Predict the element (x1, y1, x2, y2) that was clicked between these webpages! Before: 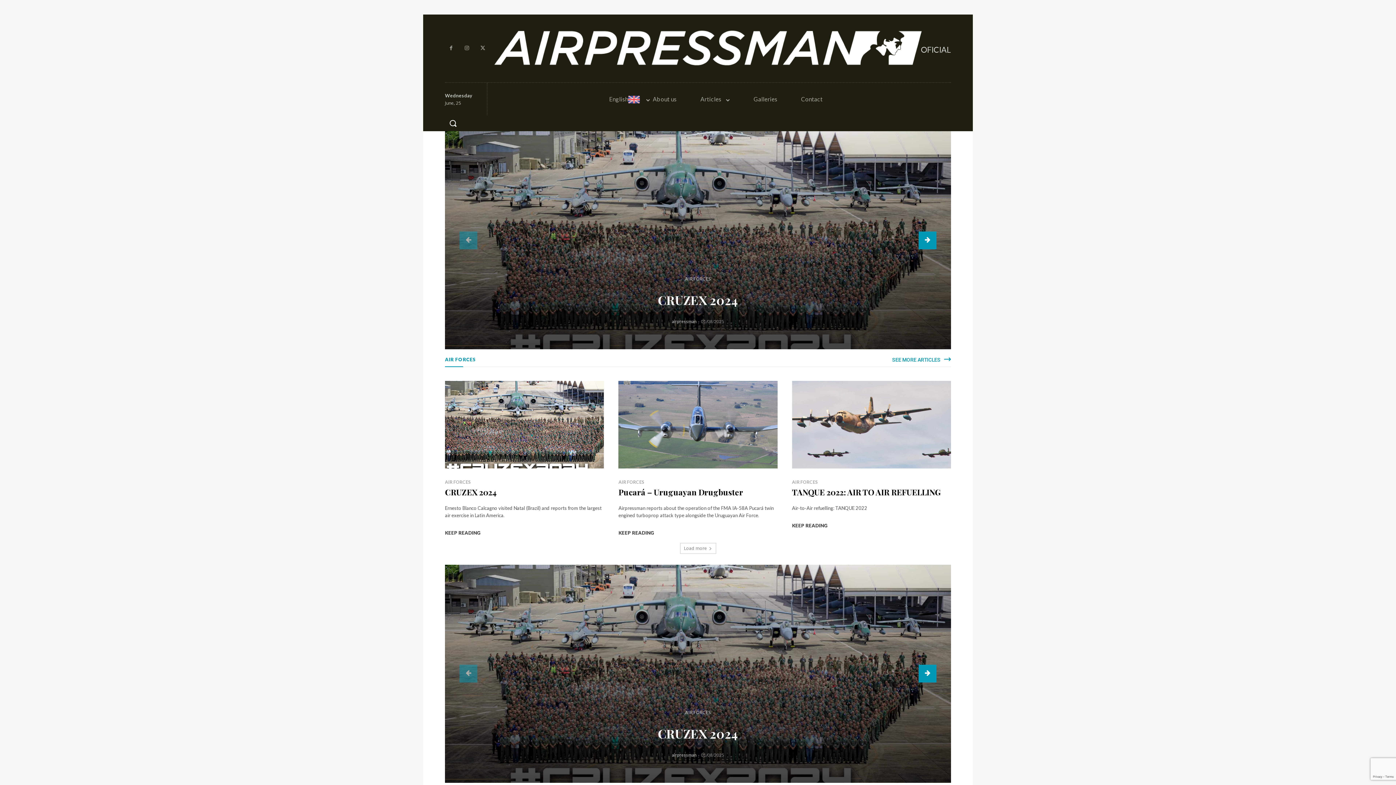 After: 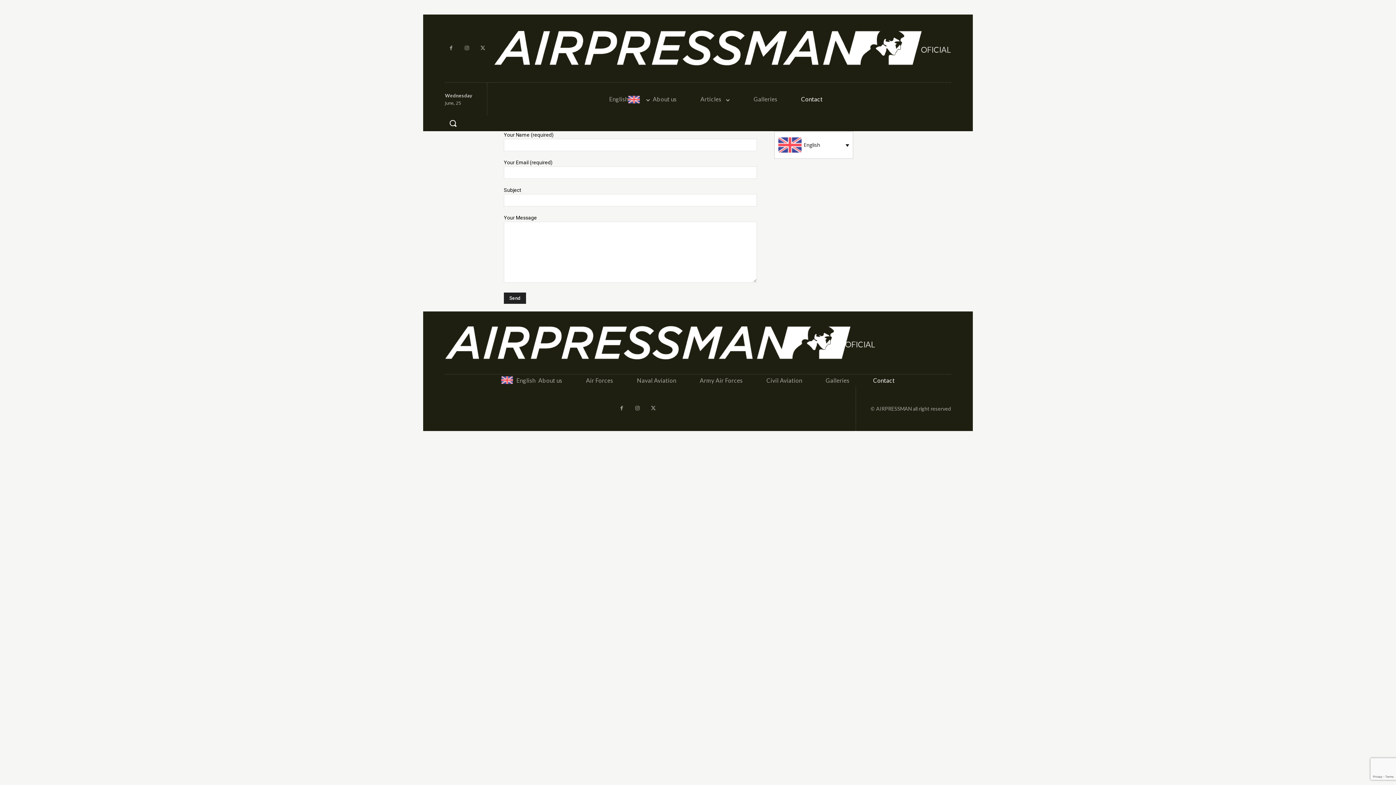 Action: bbox: (801, 83, 822, 115) label: Contact